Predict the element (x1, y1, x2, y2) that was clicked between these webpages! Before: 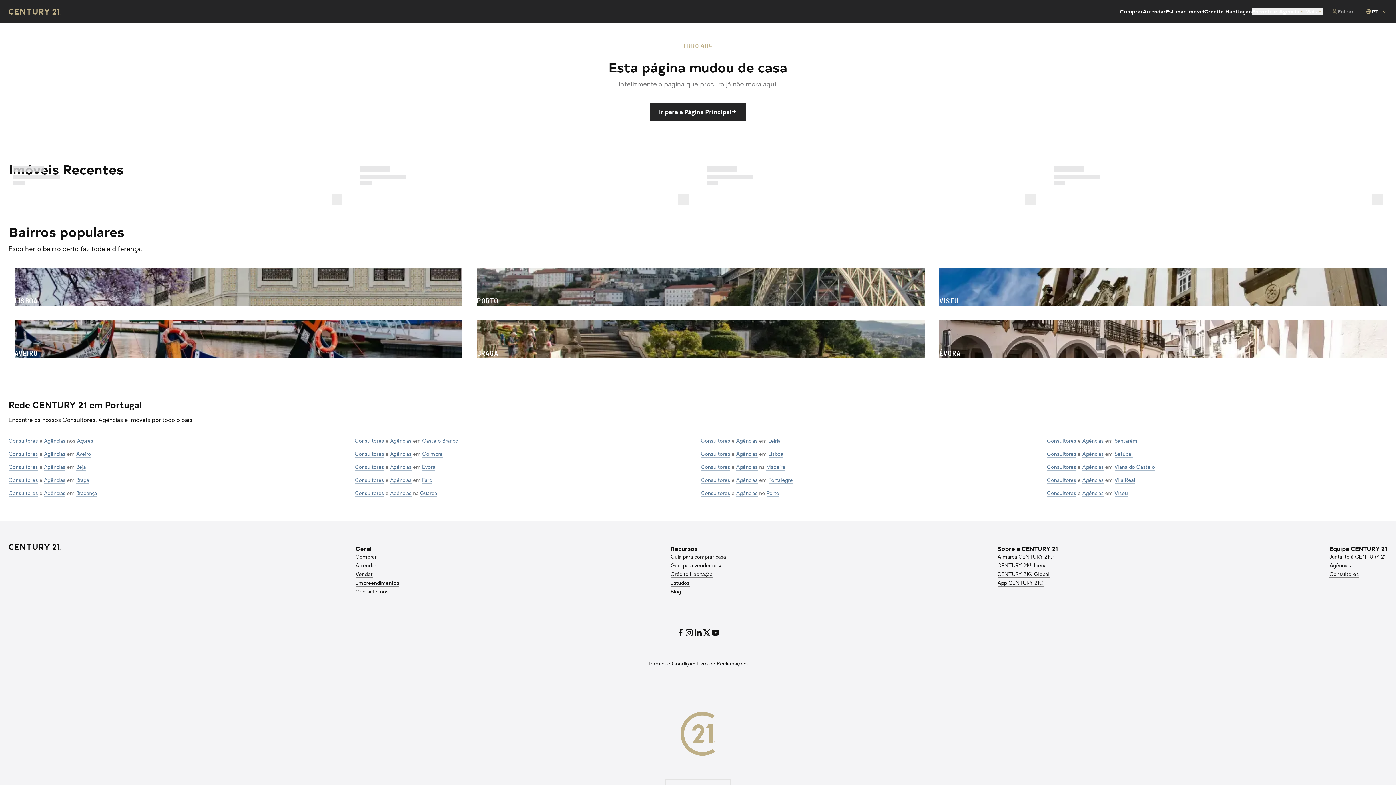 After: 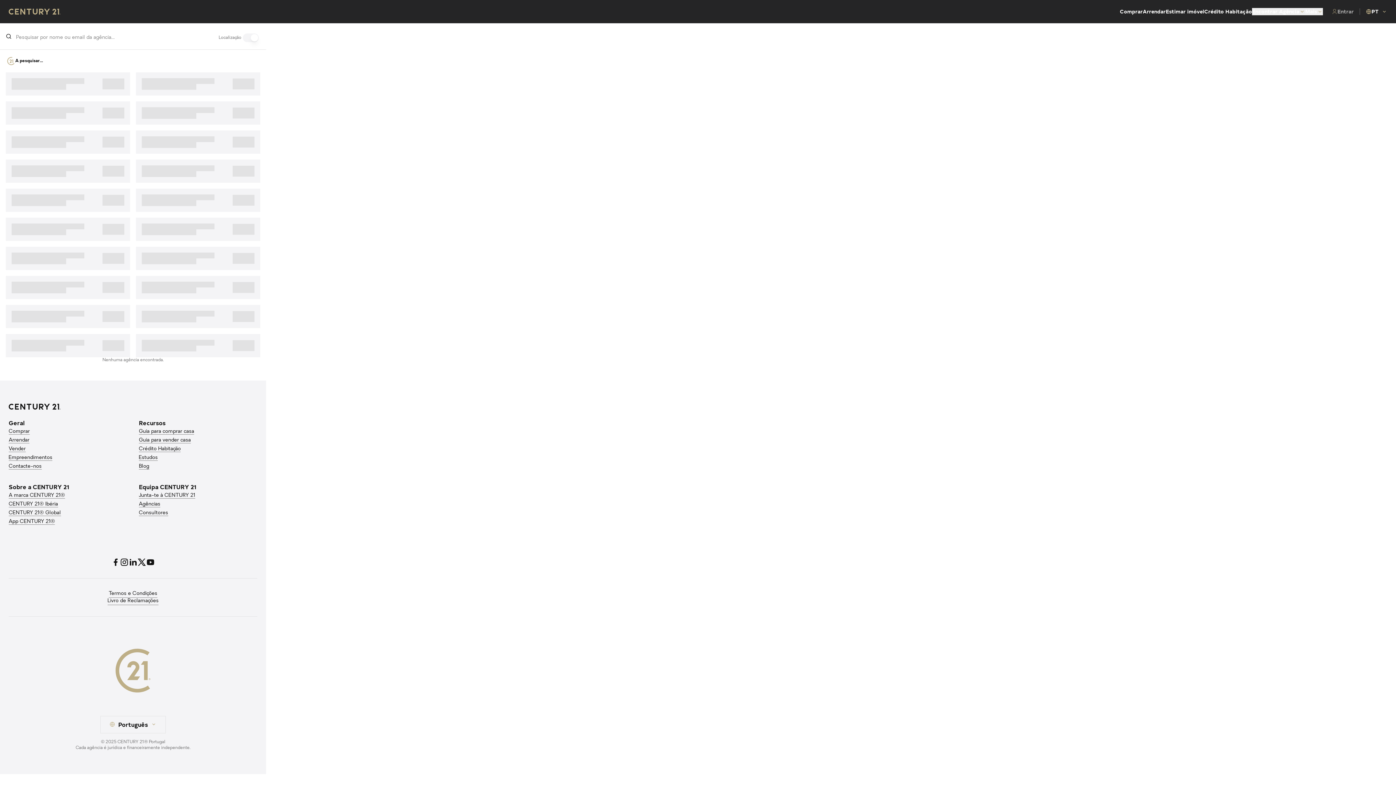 Action: bbox: (390, 452, 411, 457) label: Agências